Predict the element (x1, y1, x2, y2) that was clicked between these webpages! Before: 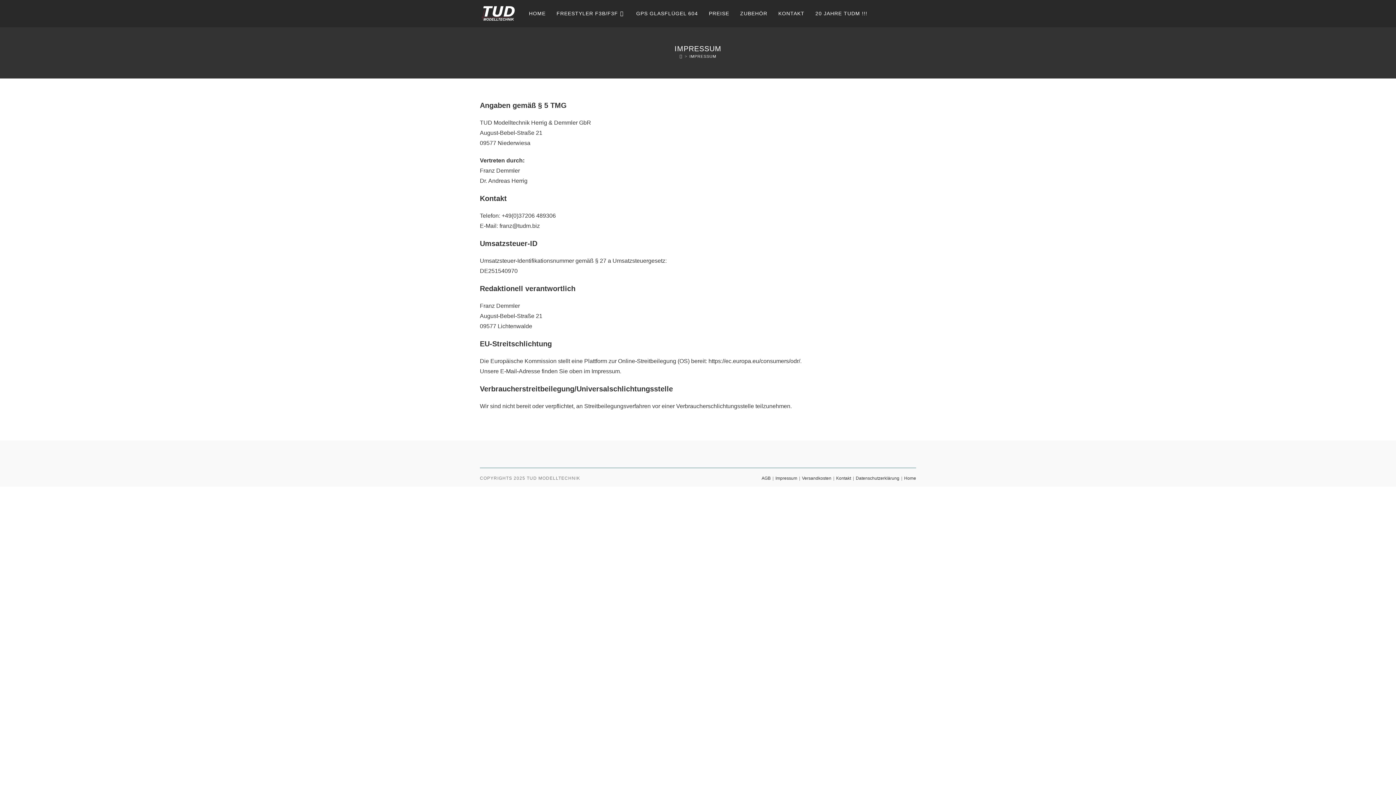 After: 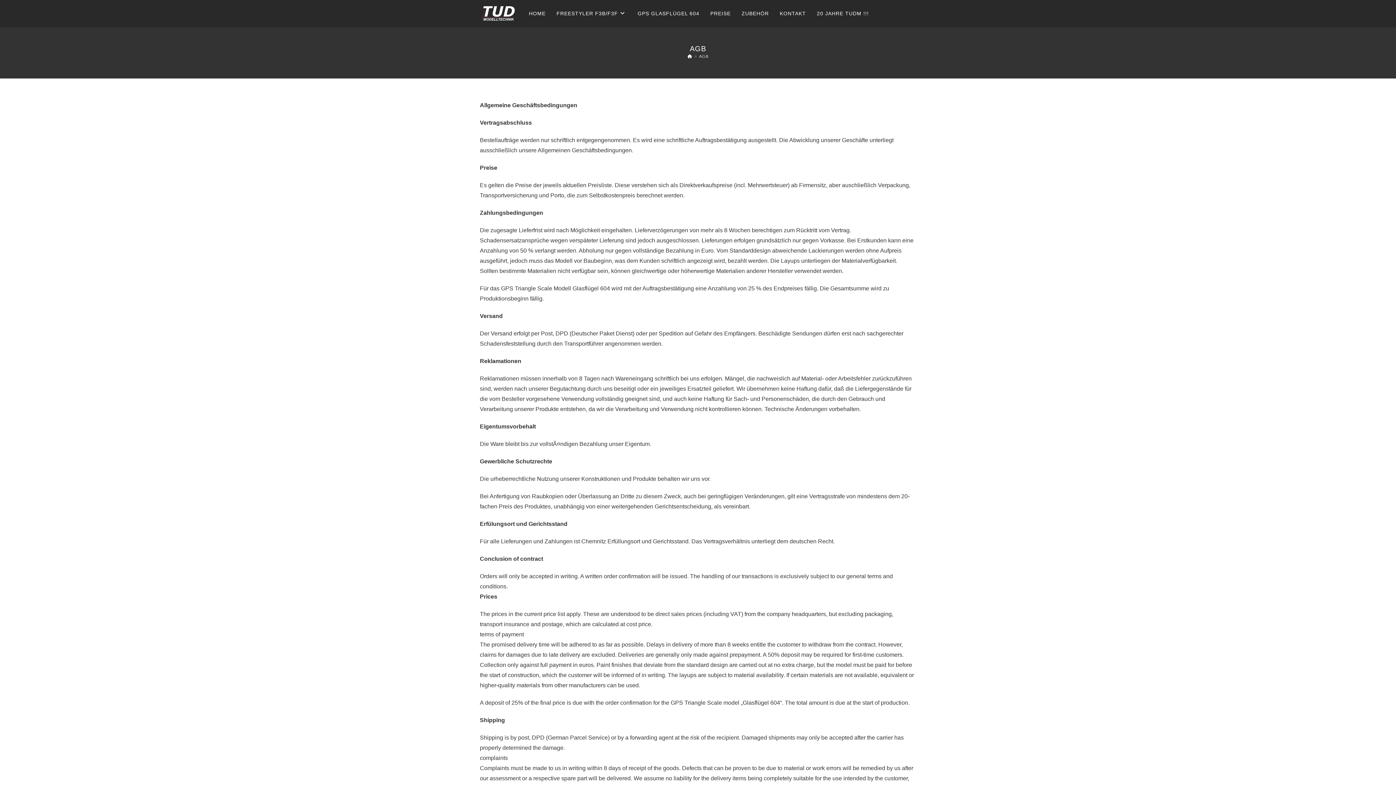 Action: label: AGB bbox: (487, 454, 496, 459)